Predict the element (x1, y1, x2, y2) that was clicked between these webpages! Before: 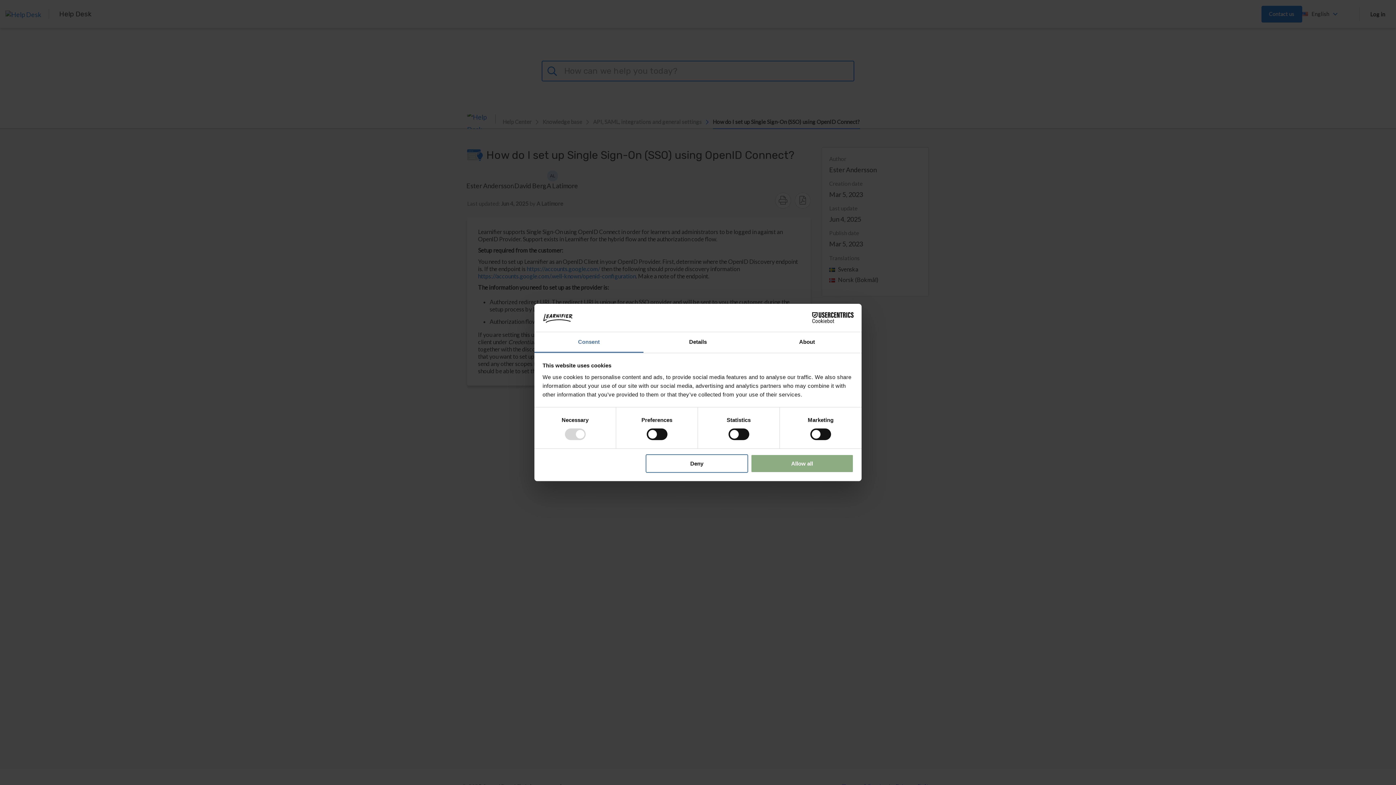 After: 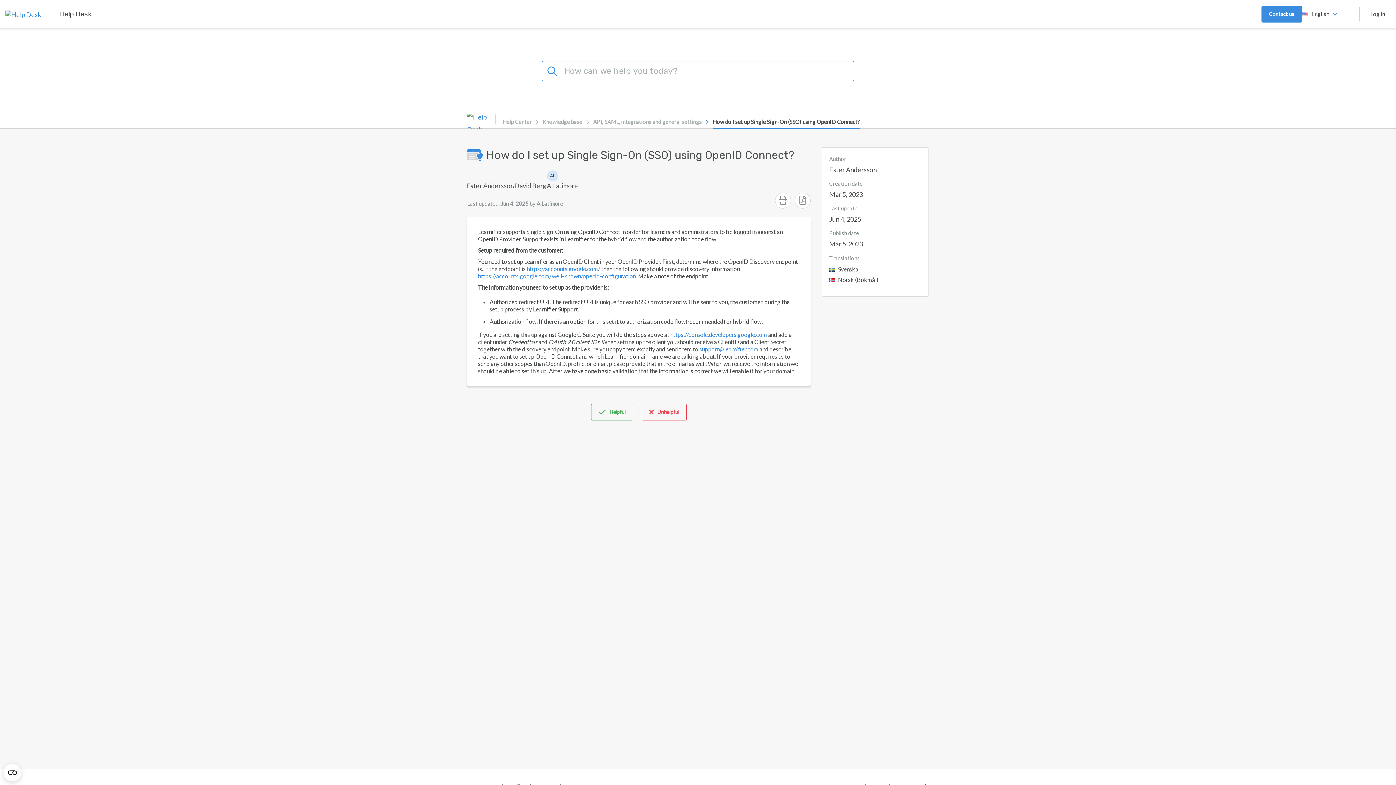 Action: label: Deny bbox: (645, 454, 748, 472)